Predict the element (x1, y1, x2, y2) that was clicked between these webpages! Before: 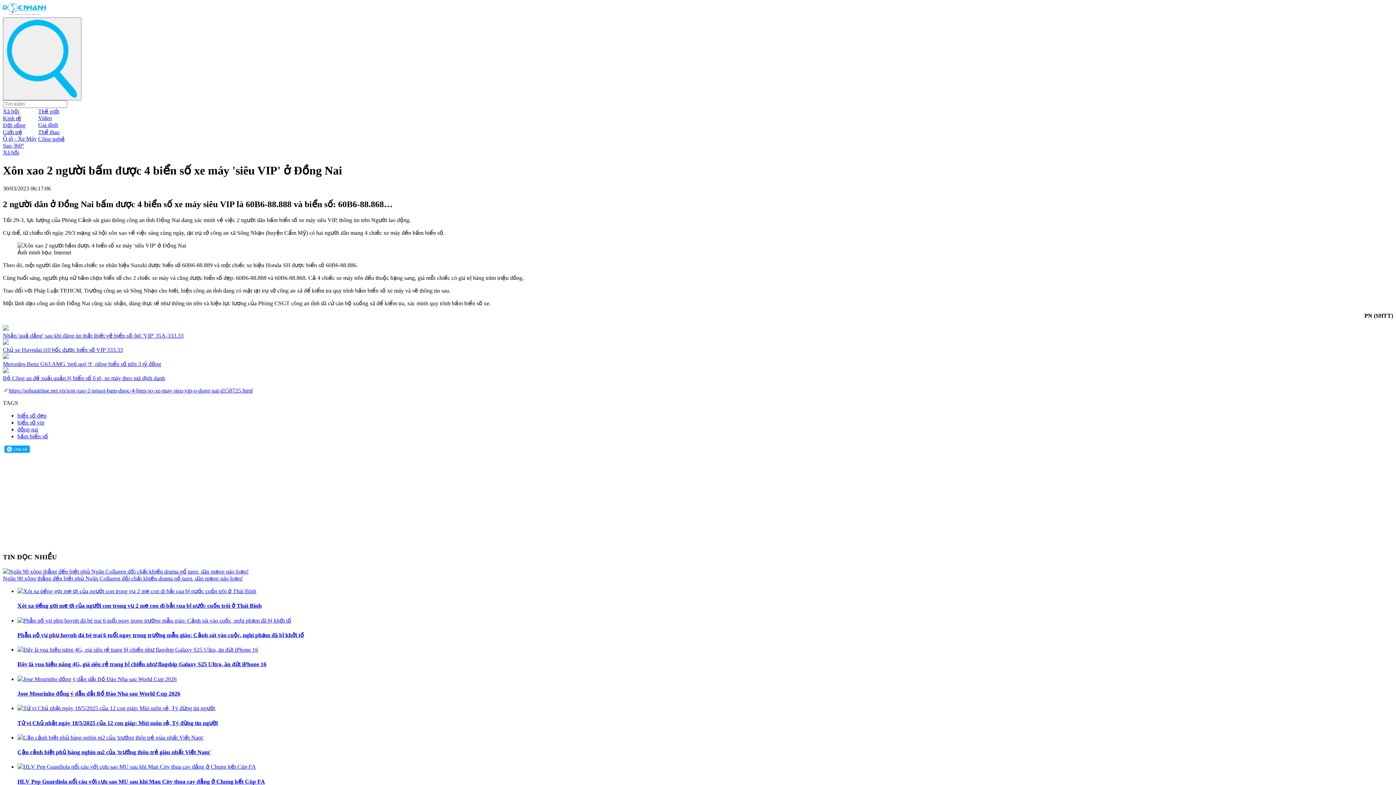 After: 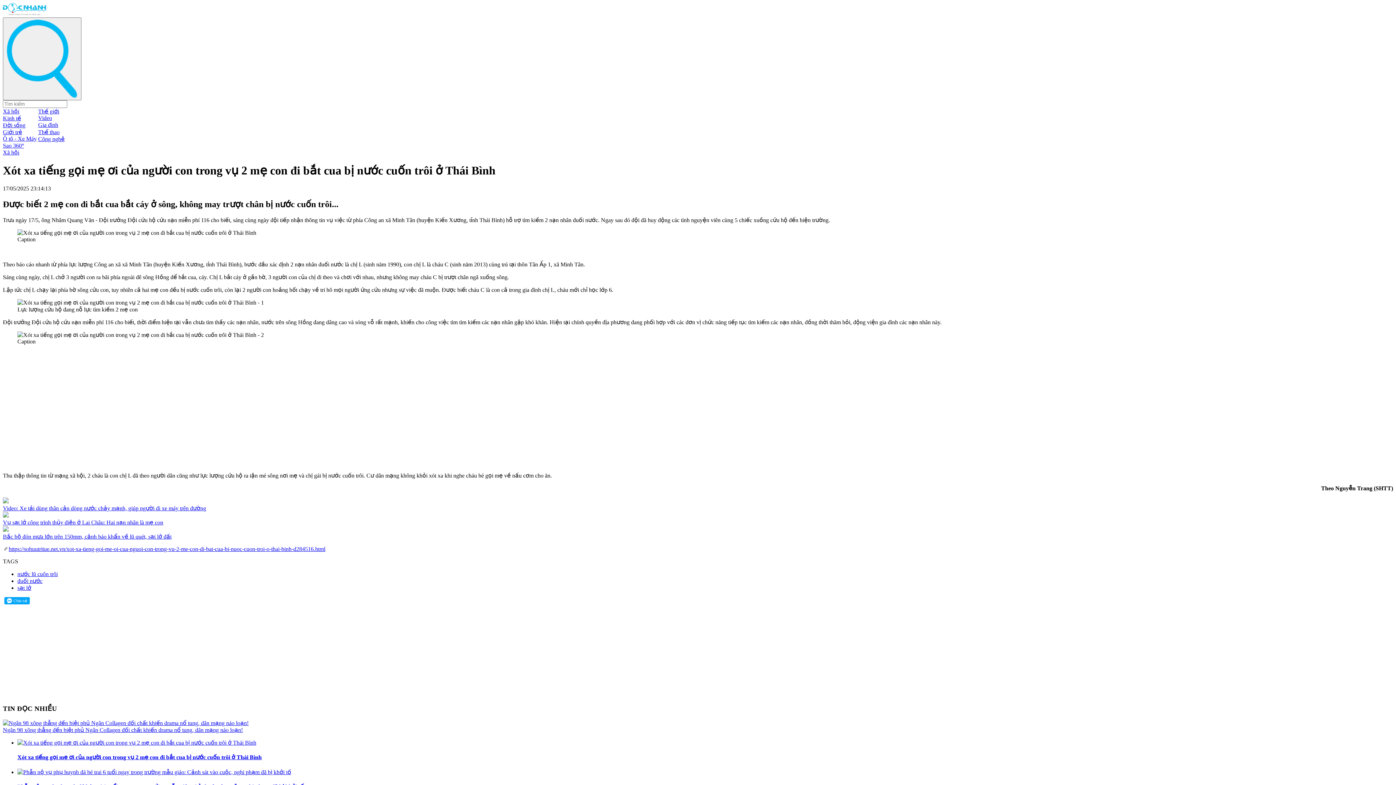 Action: bbox: (17, 603, 261, 609) label: Xót xa tiếng gọi mẹ ơi của người con trong vụ 2 mẹ con đi bắt cua bị nước cuốn trôi ở Thái Bình